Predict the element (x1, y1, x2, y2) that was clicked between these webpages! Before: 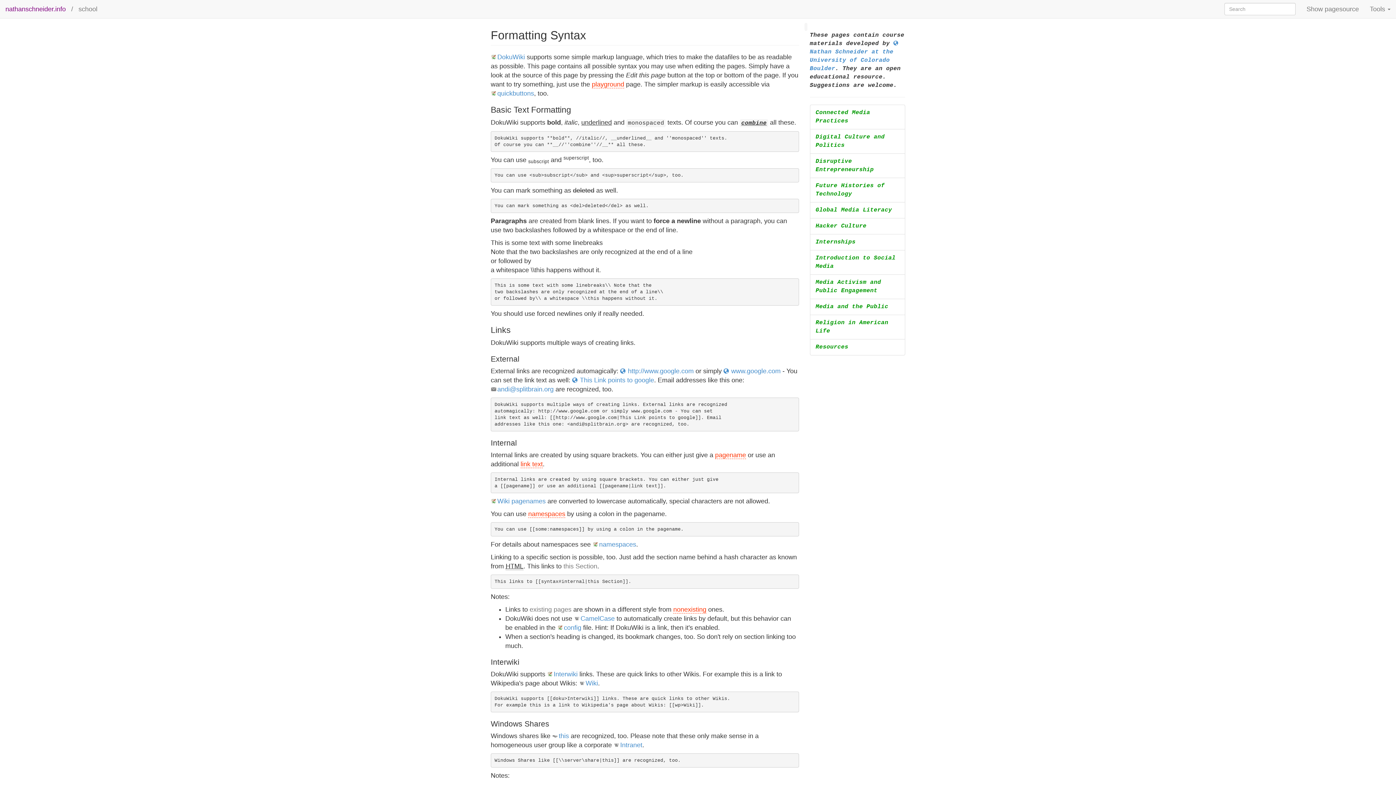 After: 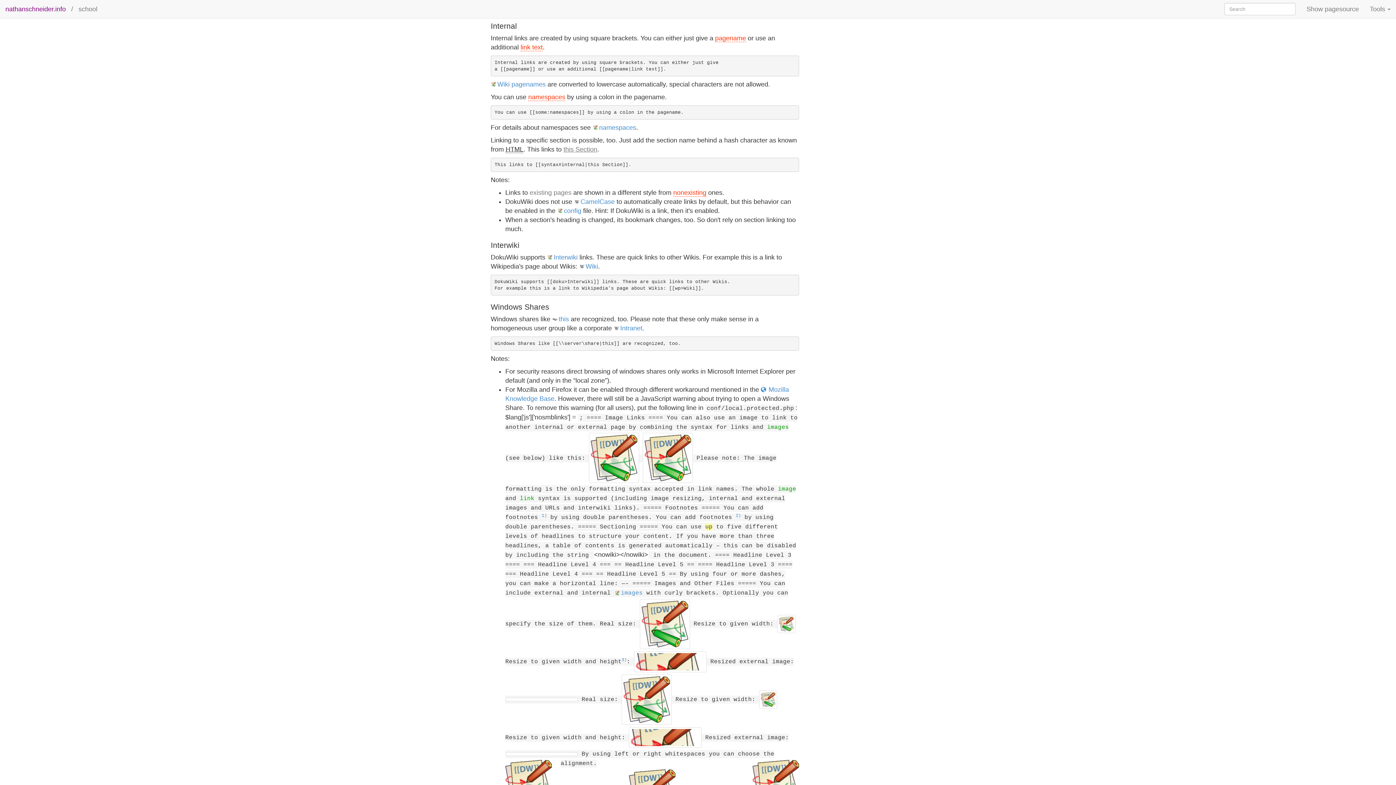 Action: bbox: (563, 562, 597, 570) label: this Section